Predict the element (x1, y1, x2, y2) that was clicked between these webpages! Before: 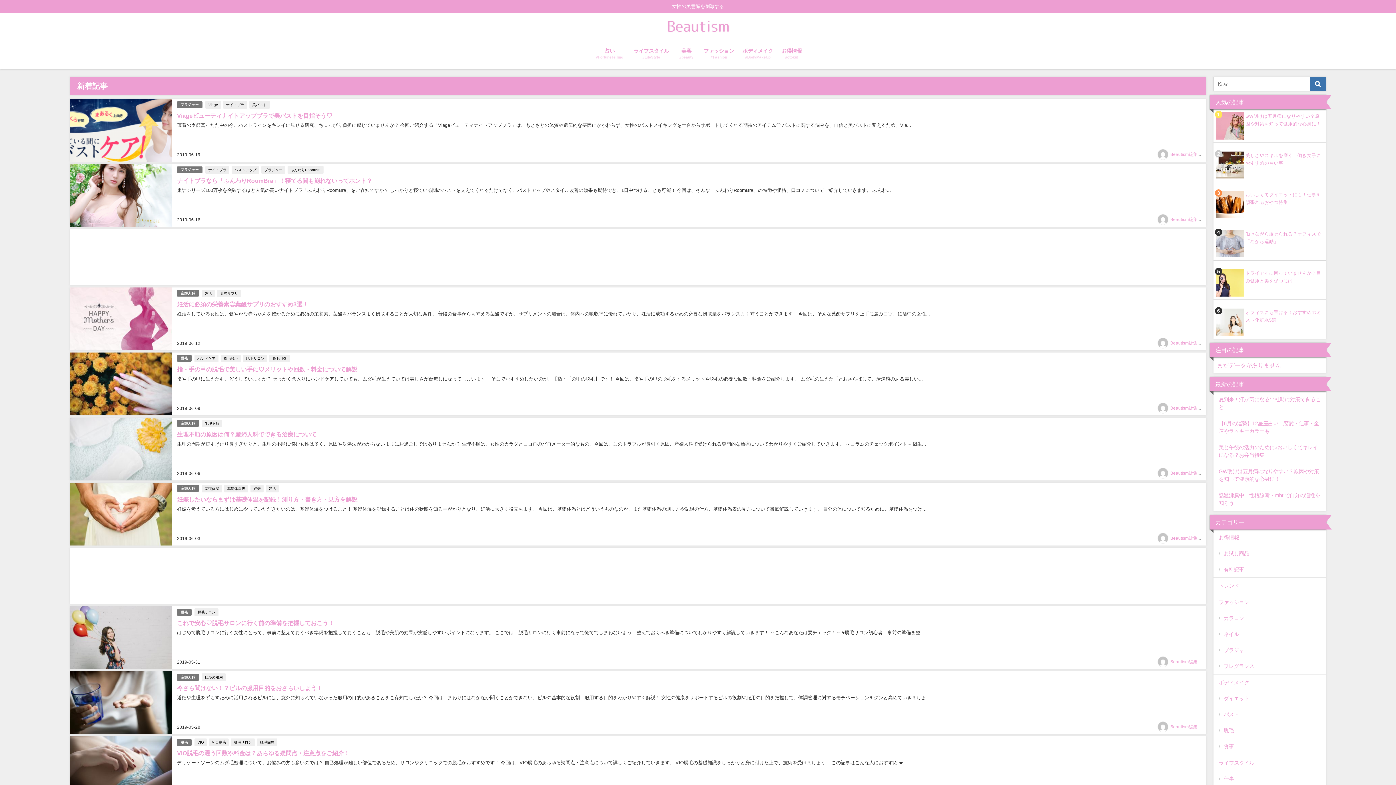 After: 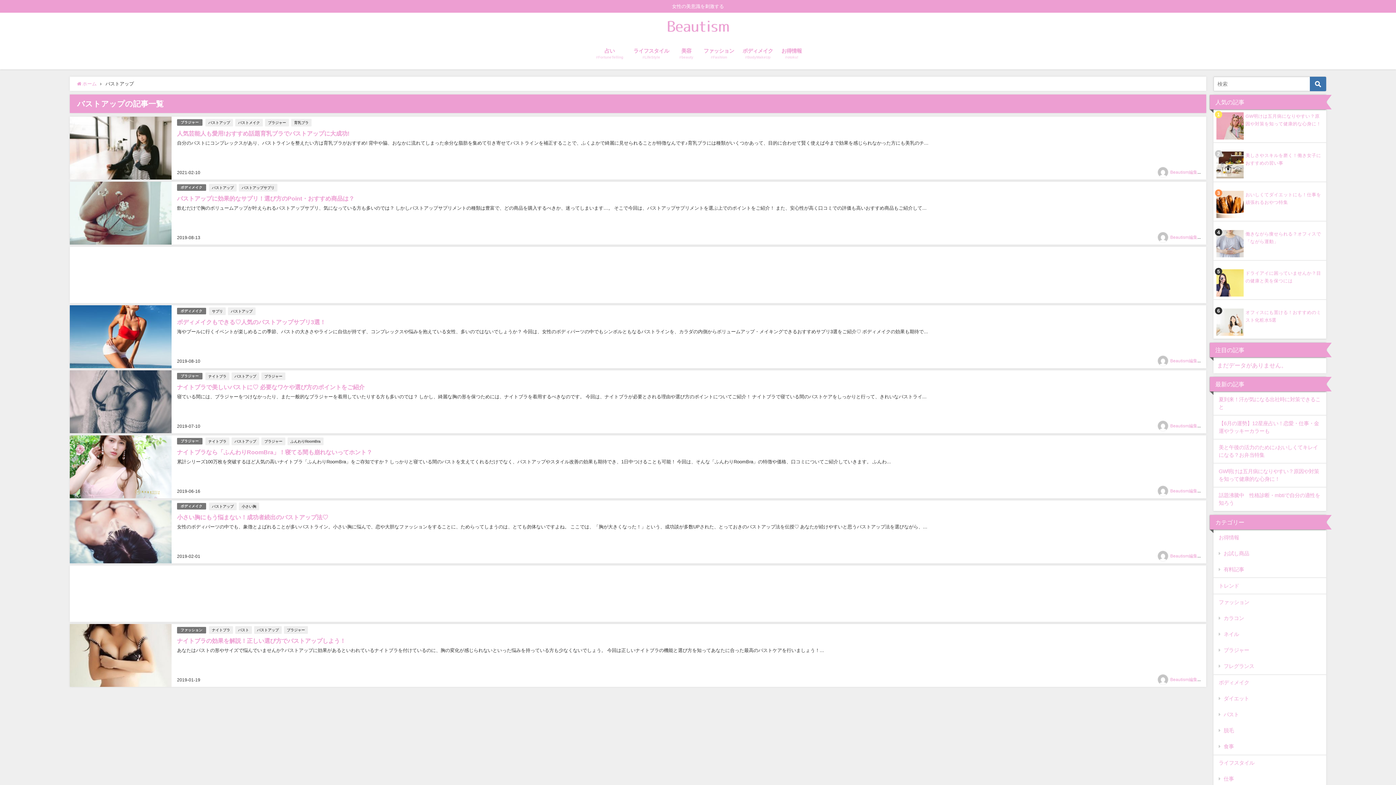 Action: label: バストアップ bbox: (231, 166, 259, 173)